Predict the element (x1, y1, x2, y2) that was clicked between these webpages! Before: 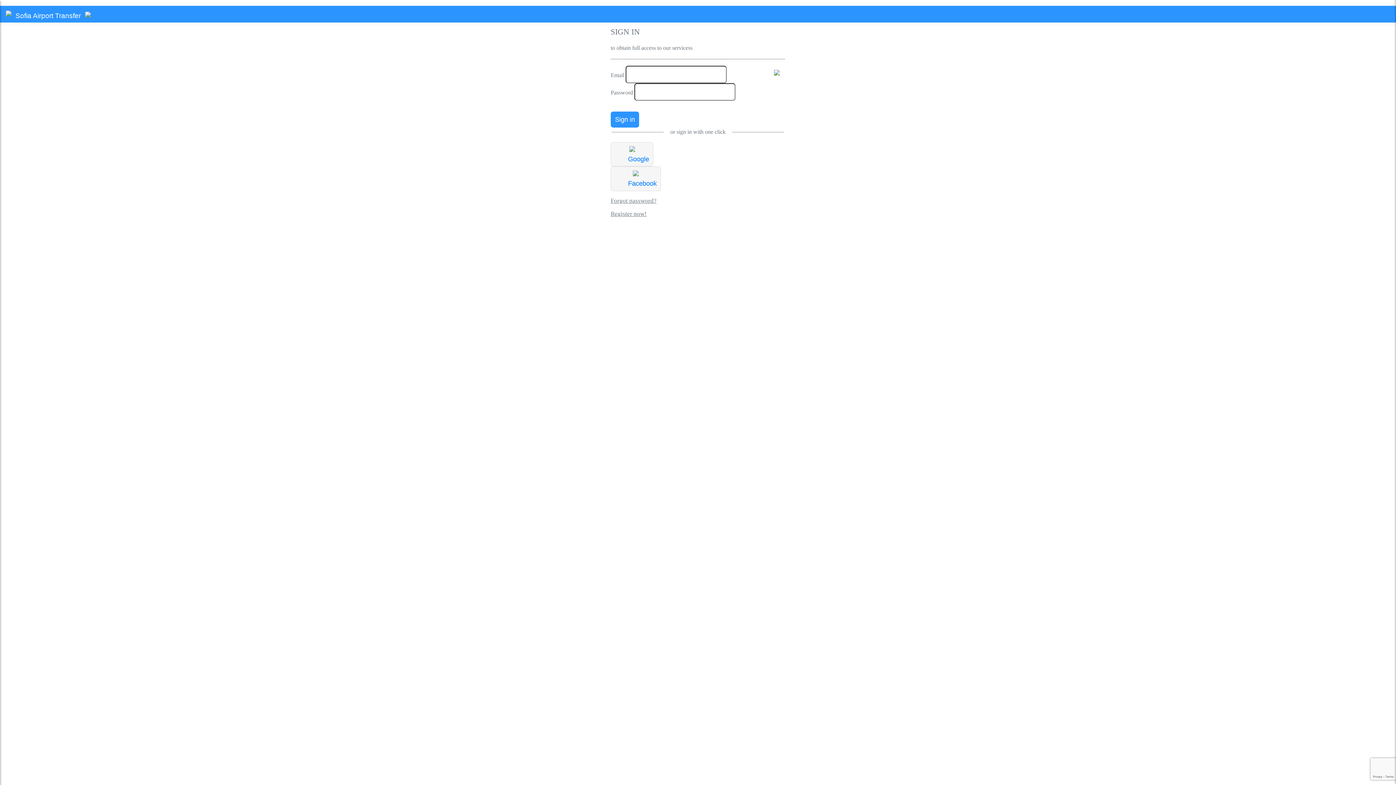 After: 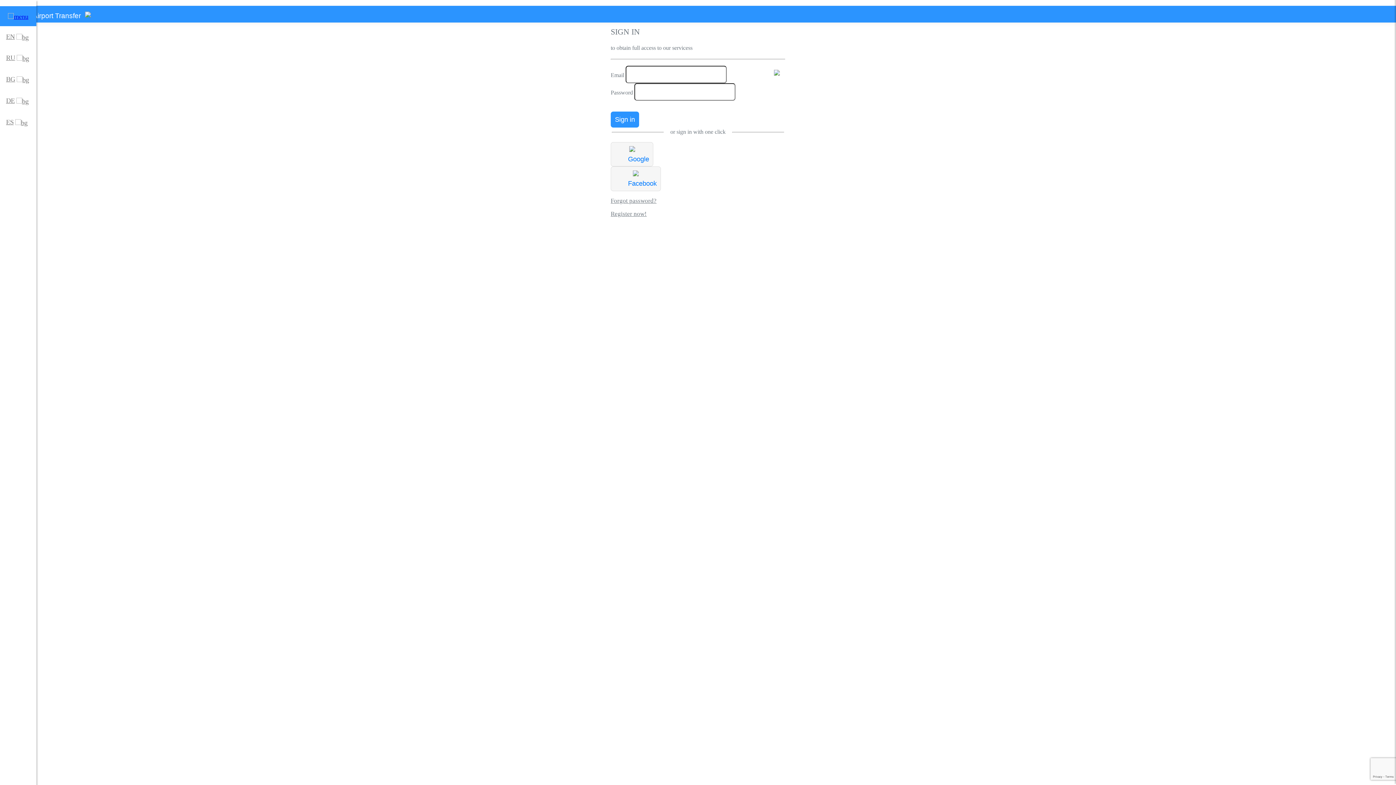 Action: bbox: (3, 9, 13, 17)